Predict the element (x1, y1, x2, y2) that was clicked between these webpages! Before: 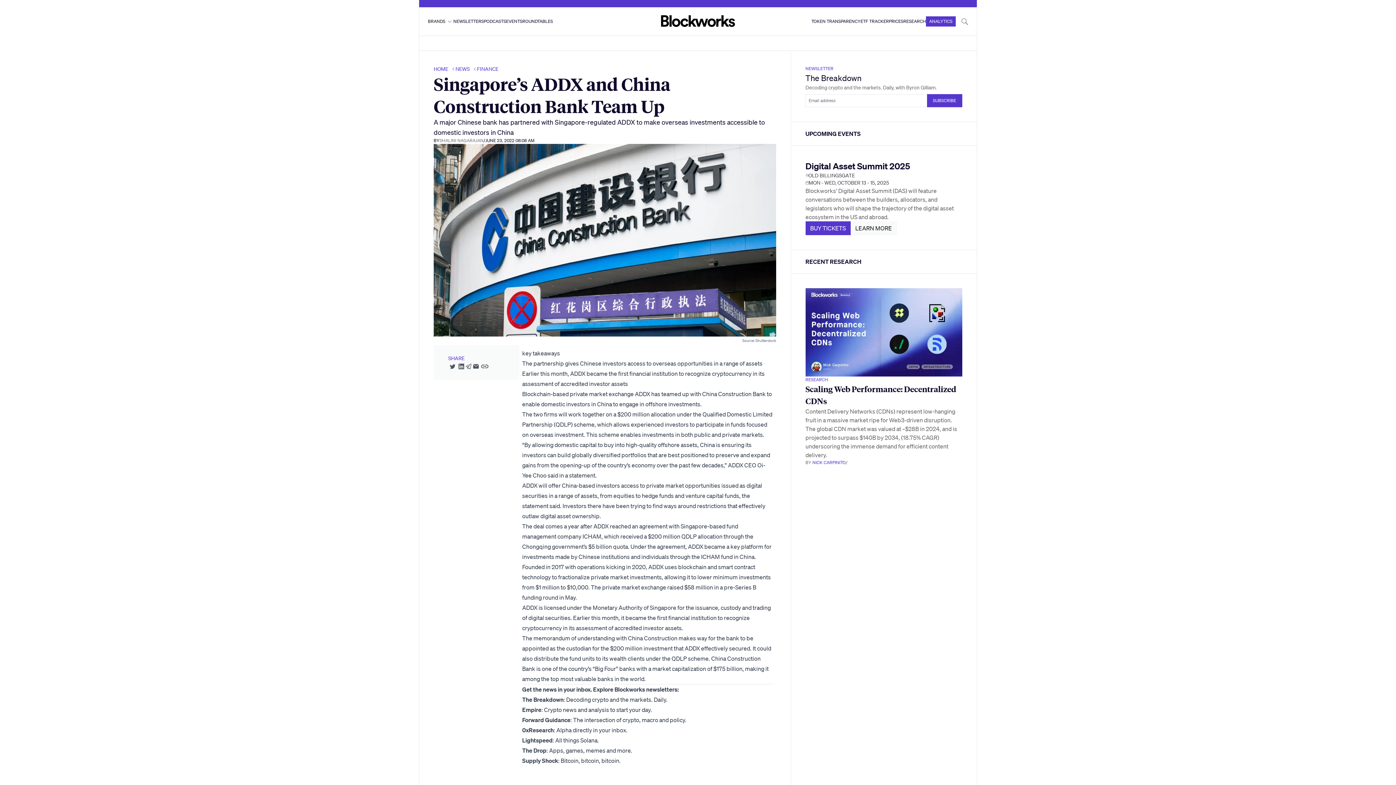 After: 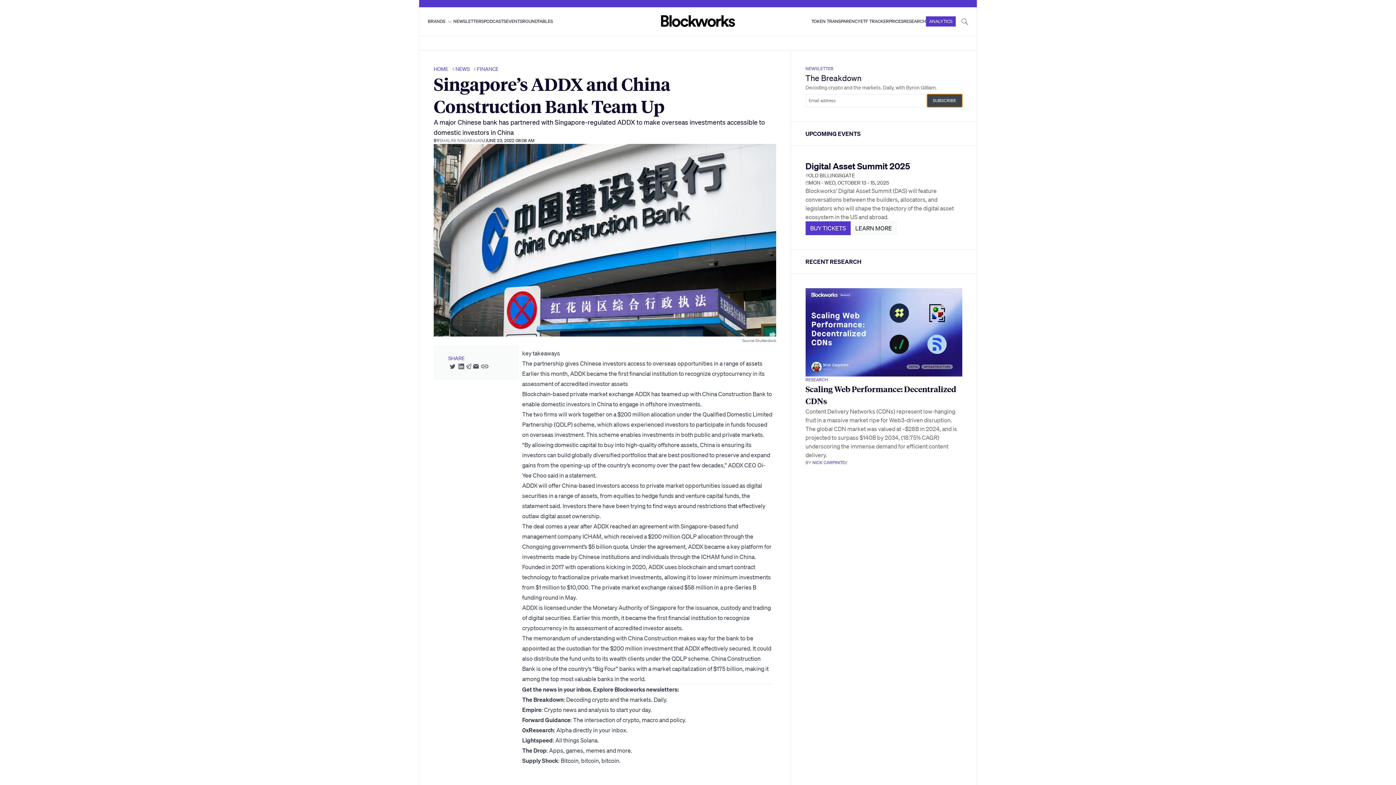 Action: bbox: (927, 94, 962, 107) label: SUBSCRIBE